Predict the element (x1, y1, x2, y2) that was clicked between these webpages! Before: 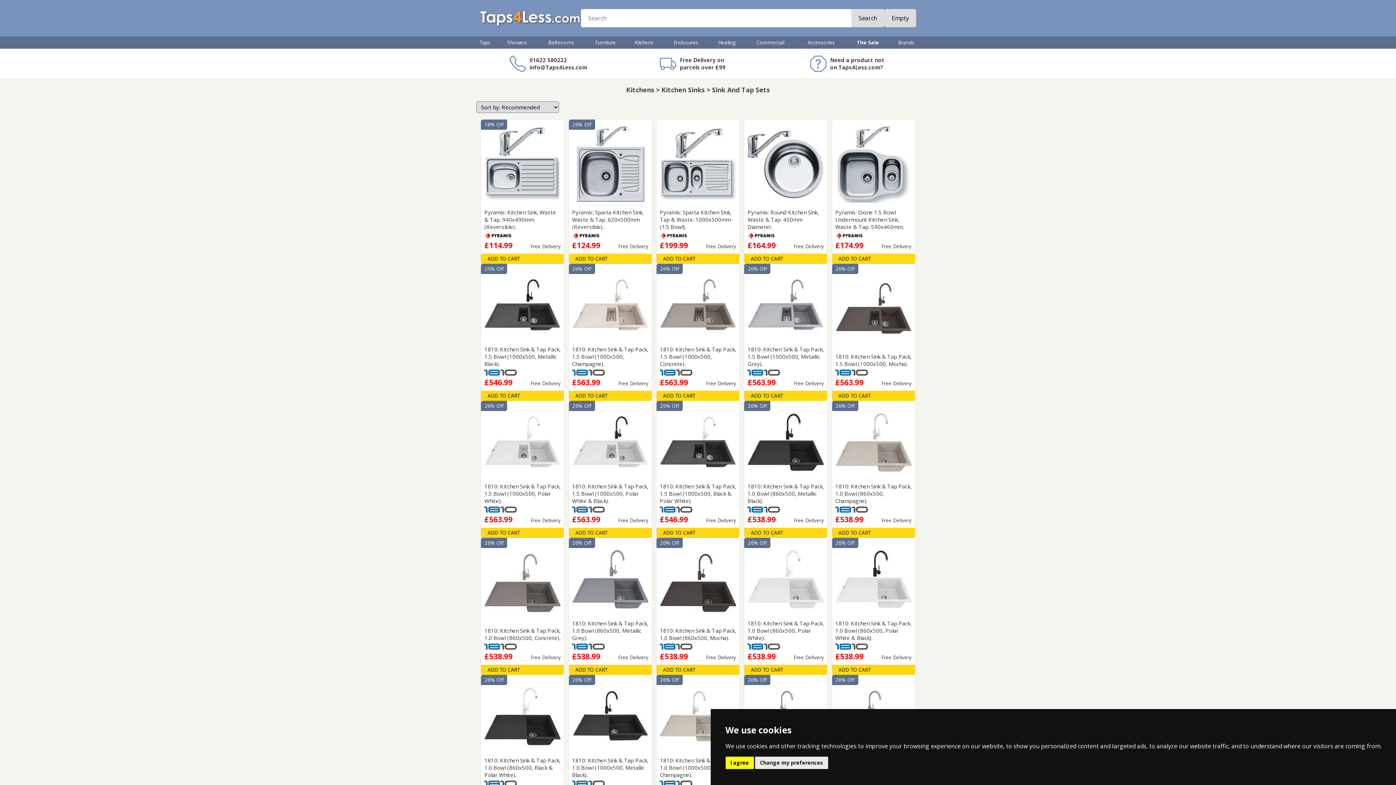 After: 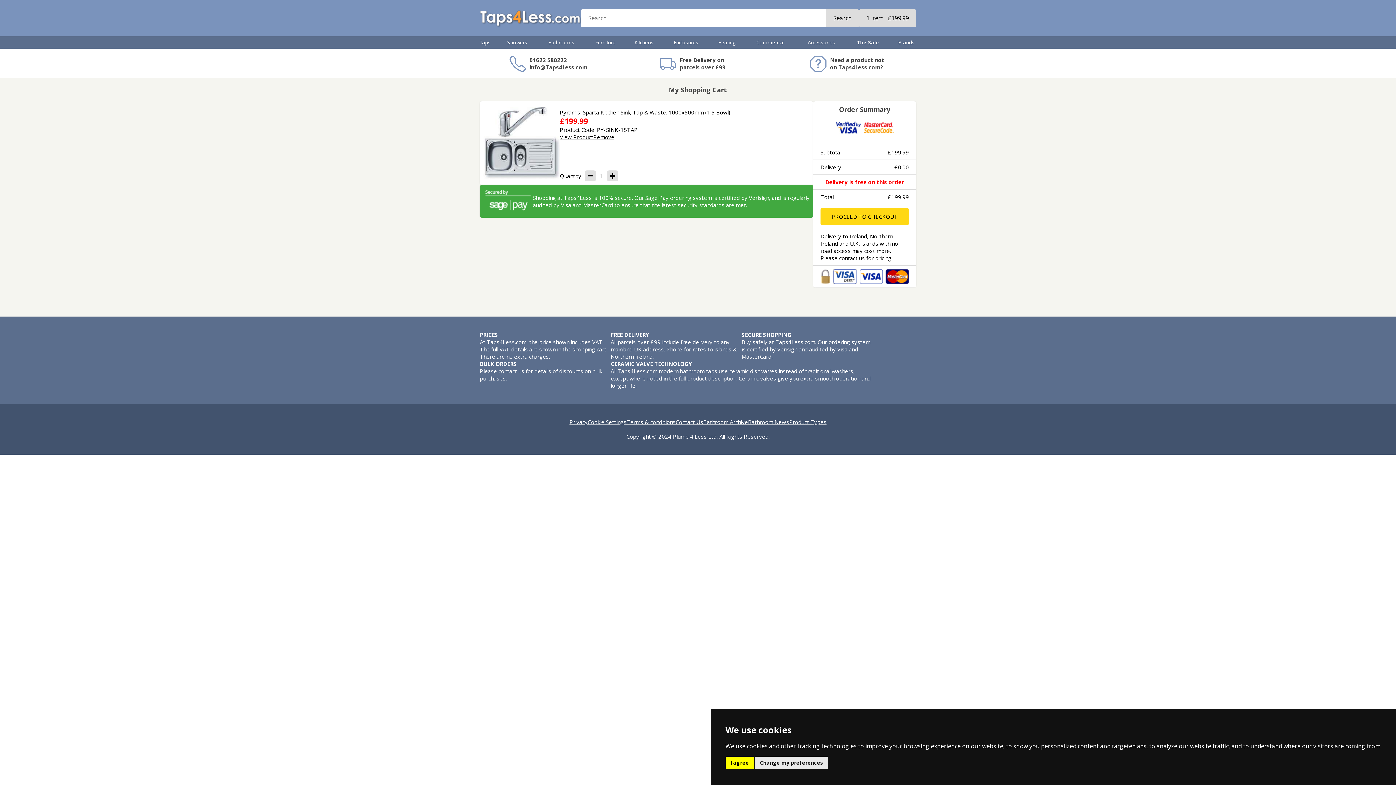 Action: label: ADD TO CART bbox: (656, 253, 739, 263)